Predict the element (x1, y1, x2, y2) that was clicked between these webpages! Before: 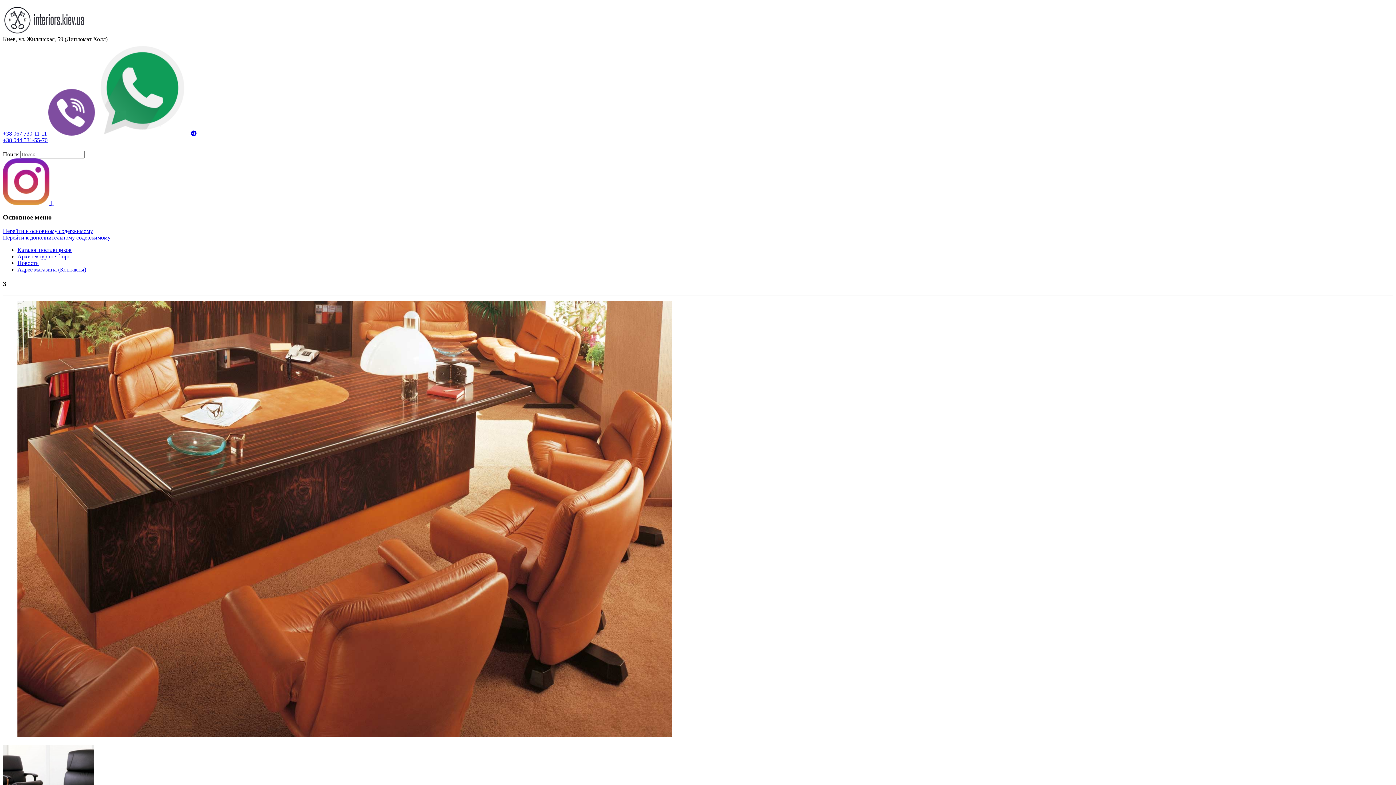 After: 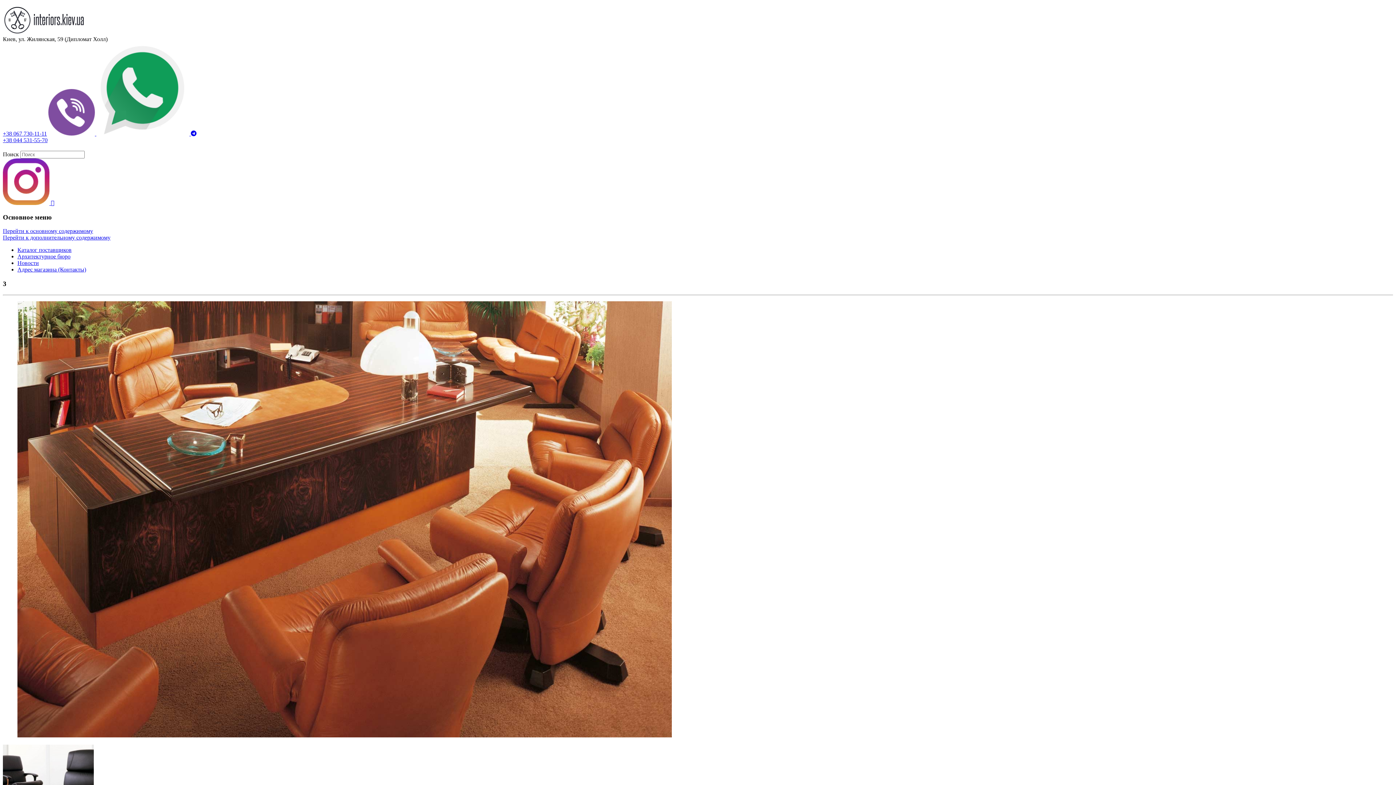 Action: label: +38 067 730-11-11 bbox: (2, 130, 46, 136)